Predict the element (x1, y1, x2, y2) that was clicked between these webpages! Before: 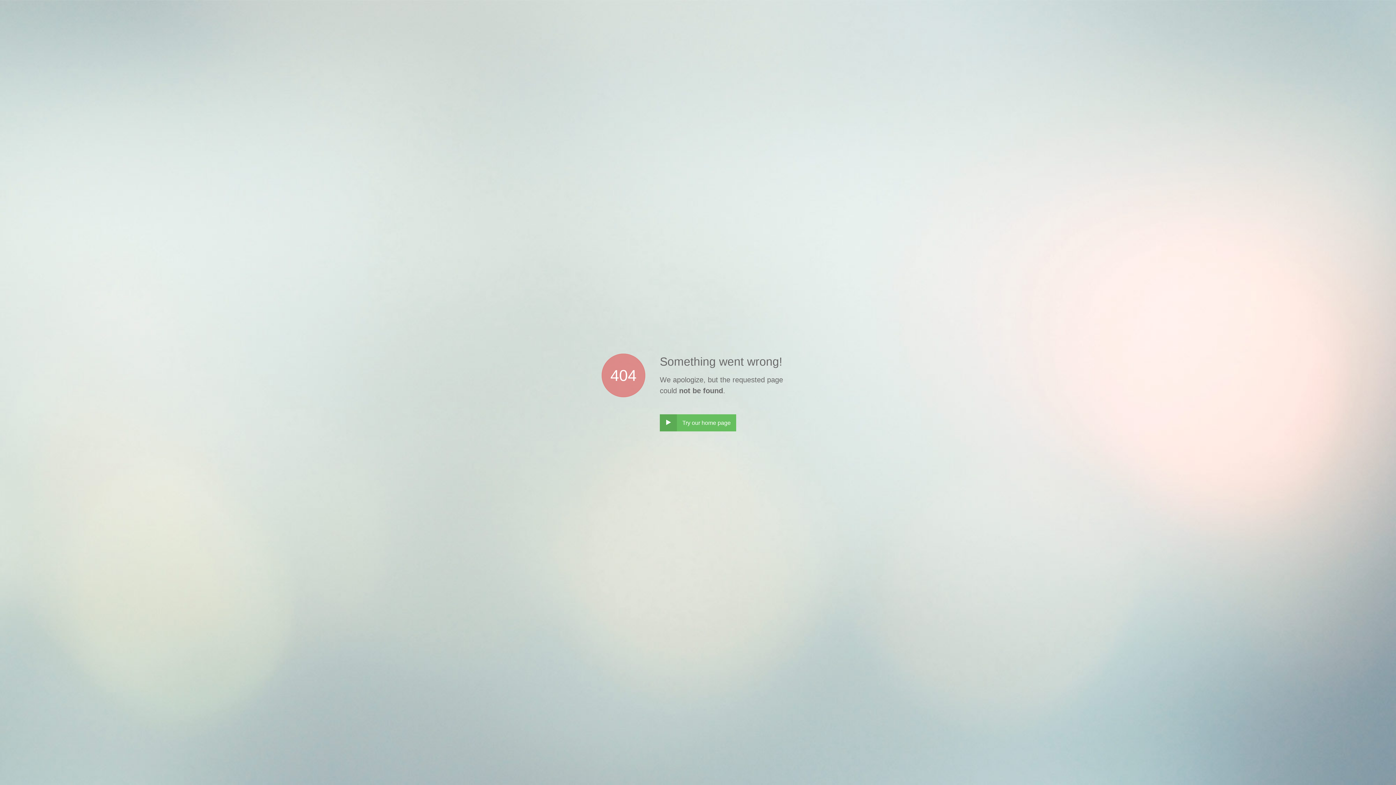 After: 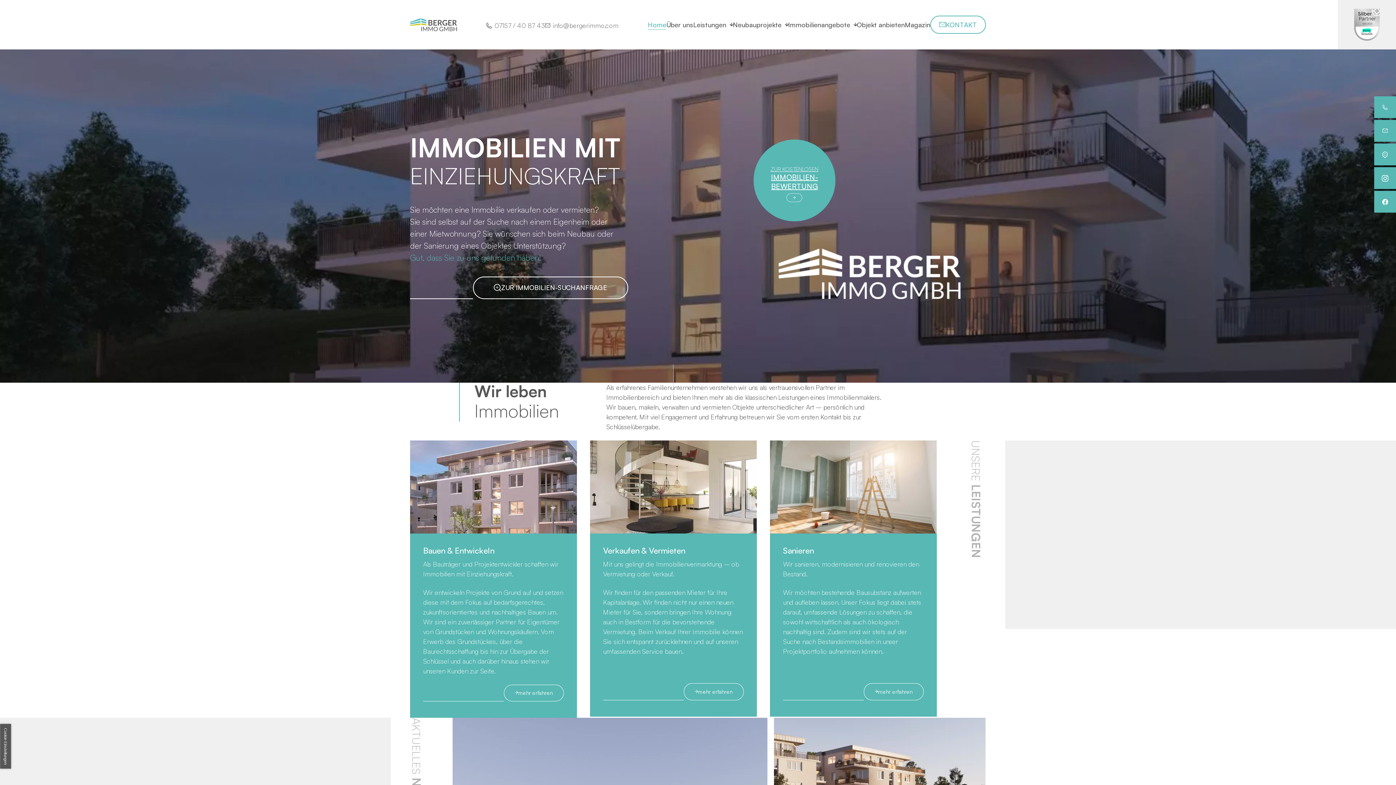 Action: bbox: (660, 414, 736, 431) label: ‣
Try our home page